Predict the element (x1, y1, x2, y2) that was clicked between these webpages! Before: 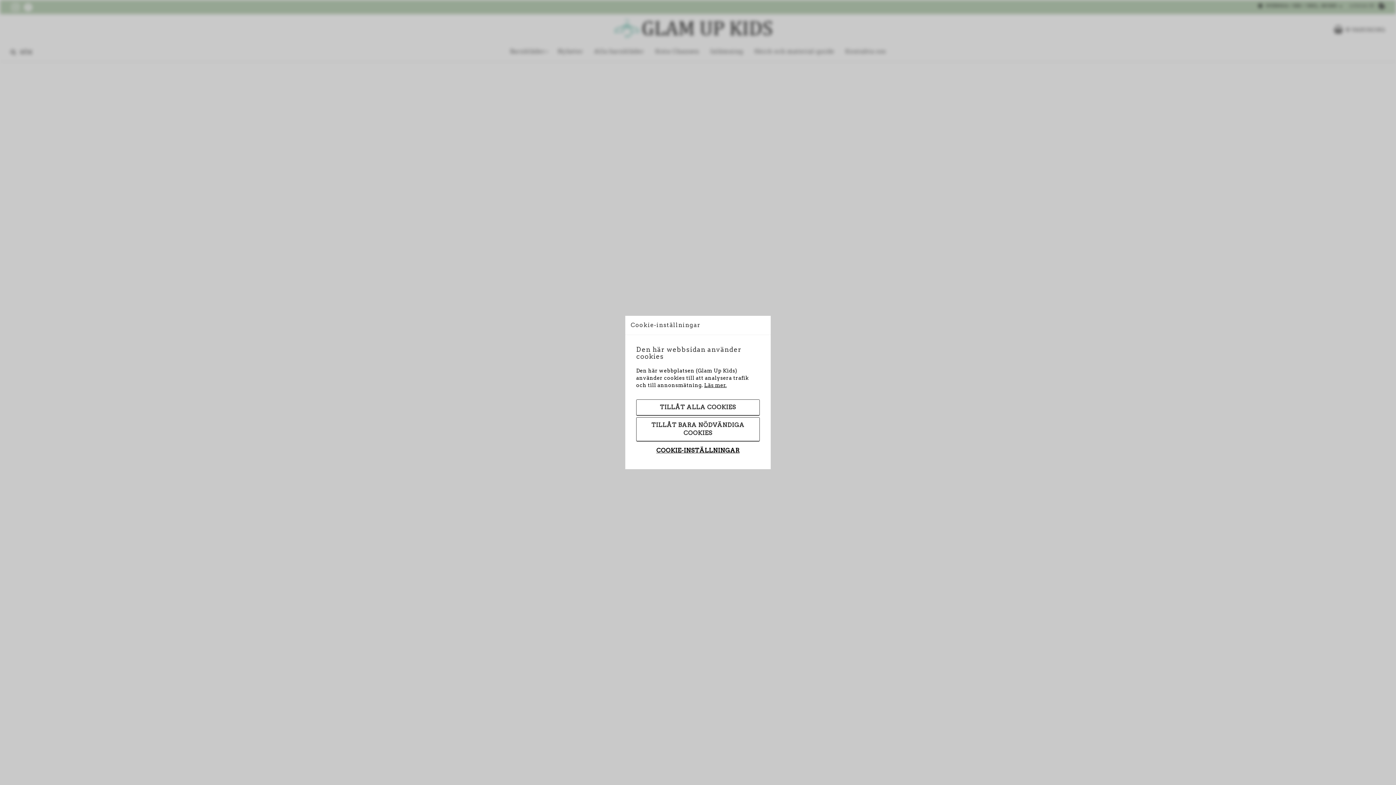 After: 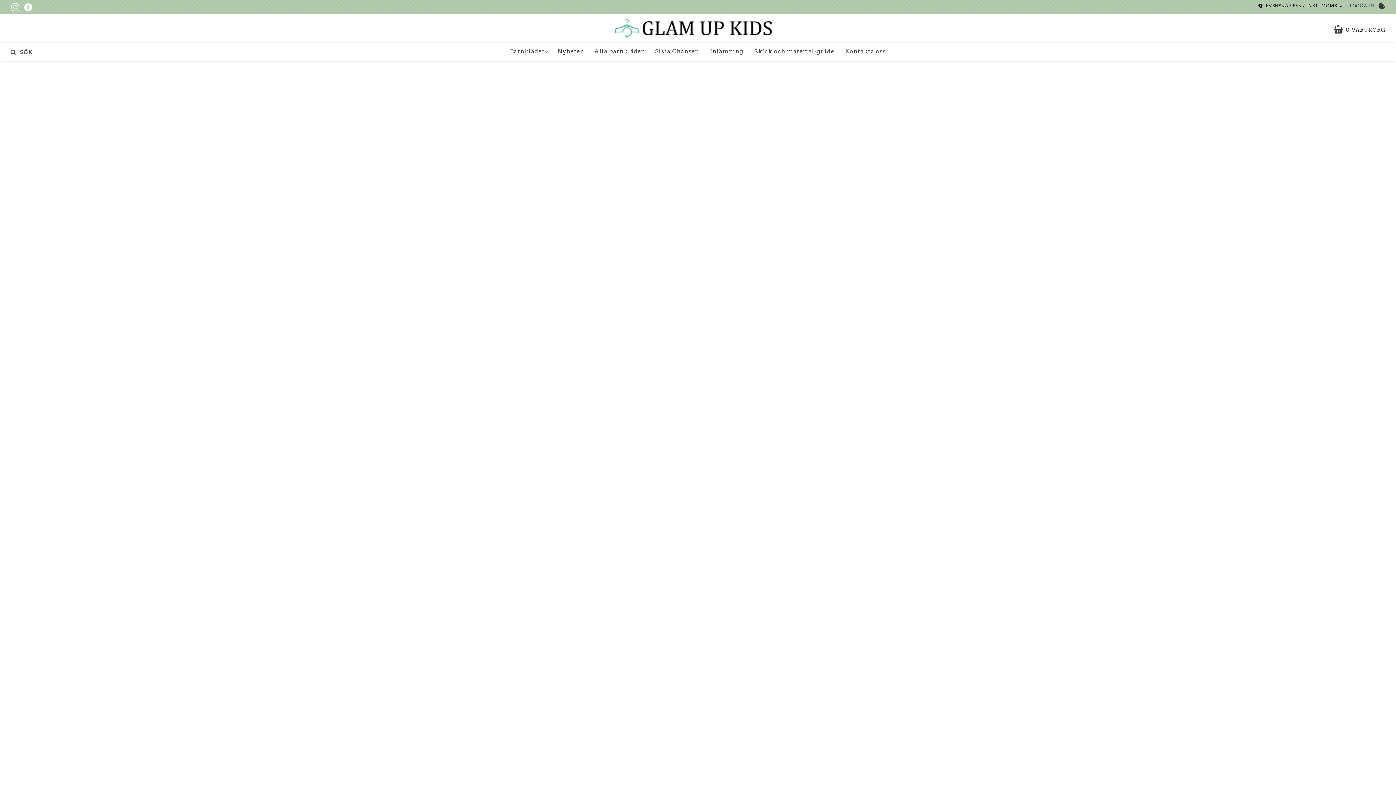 Action: bbox: (636, 417, 760, 441) label: TILLÅT BARA NÖDVÄNDIGA COOKIES